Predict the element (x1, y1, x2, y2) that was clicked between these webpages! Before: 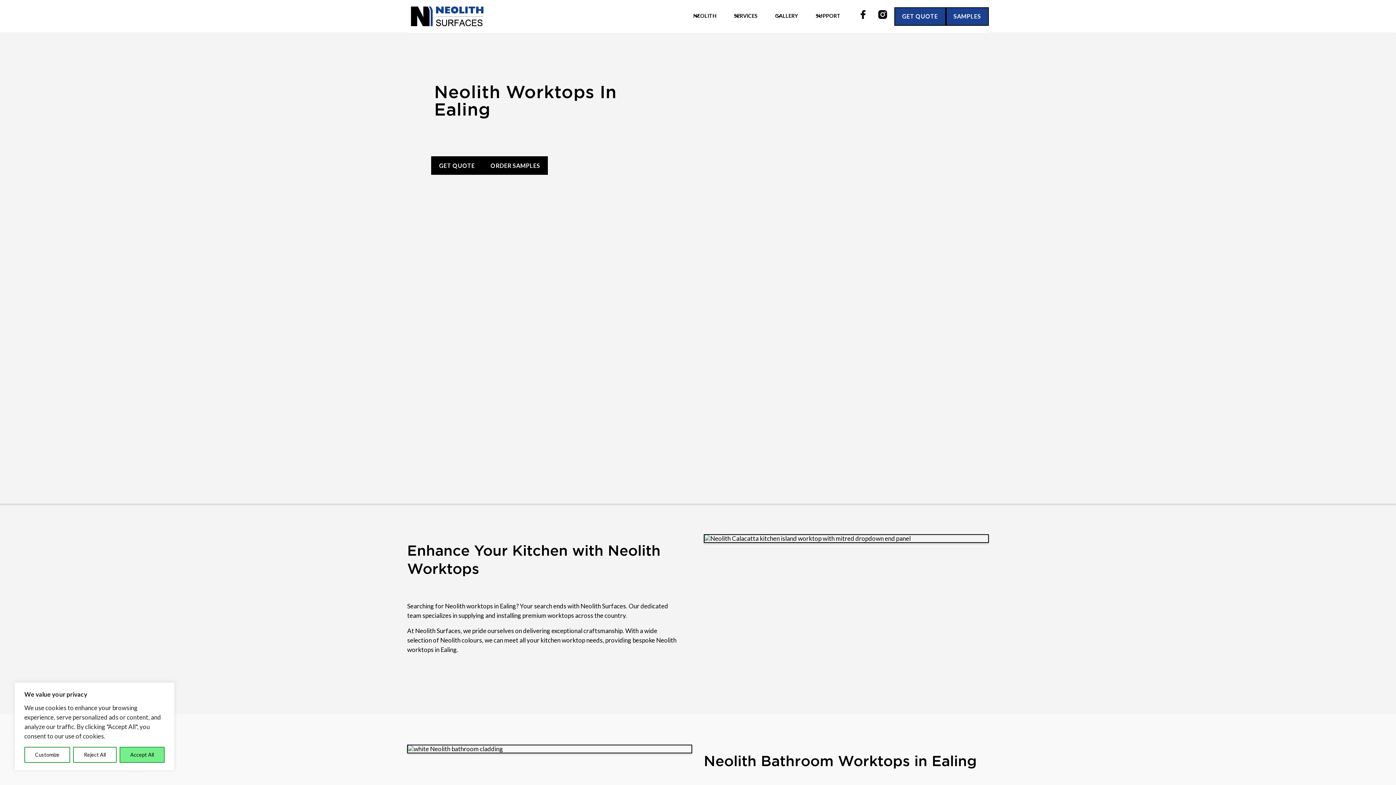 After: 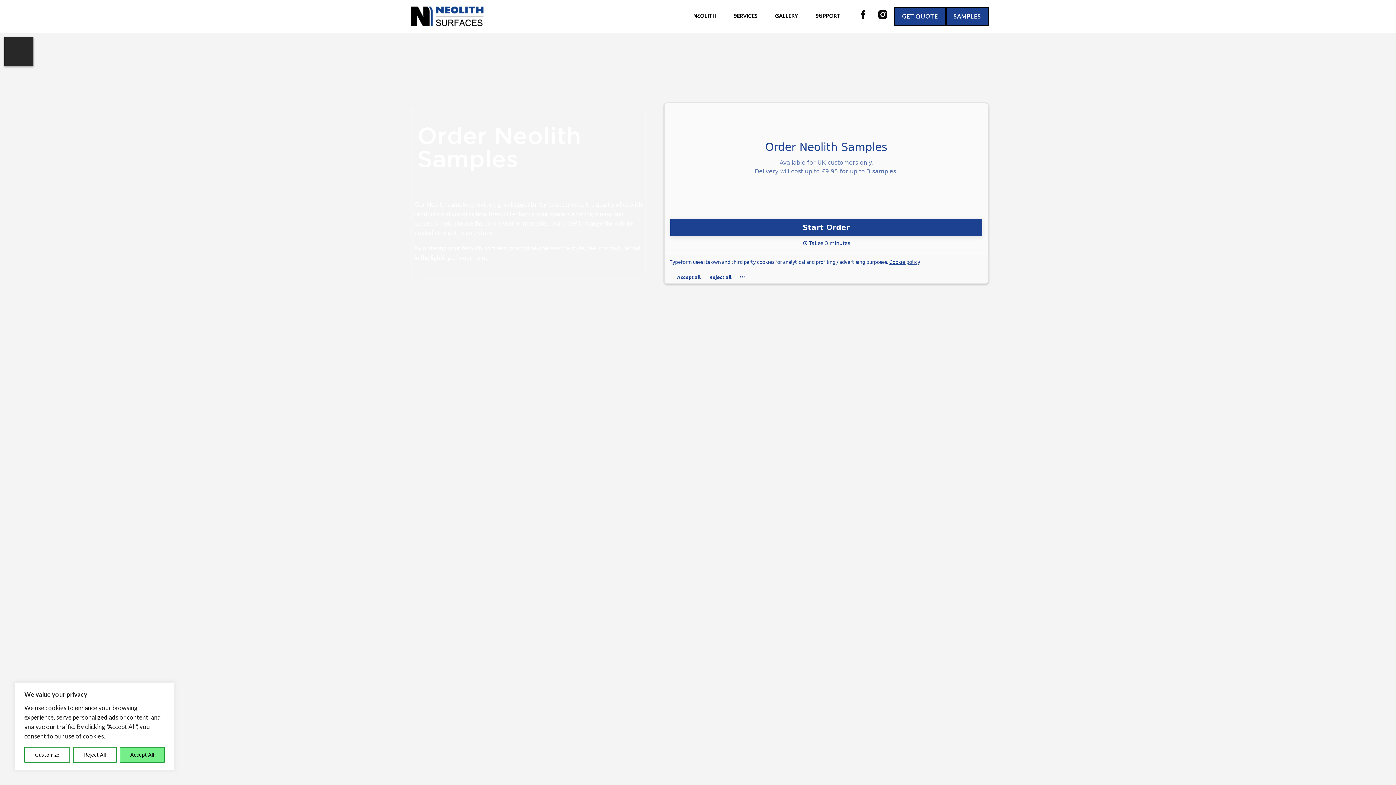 Action: bbox: (946, 7, 989, 25) label: SAMPLES